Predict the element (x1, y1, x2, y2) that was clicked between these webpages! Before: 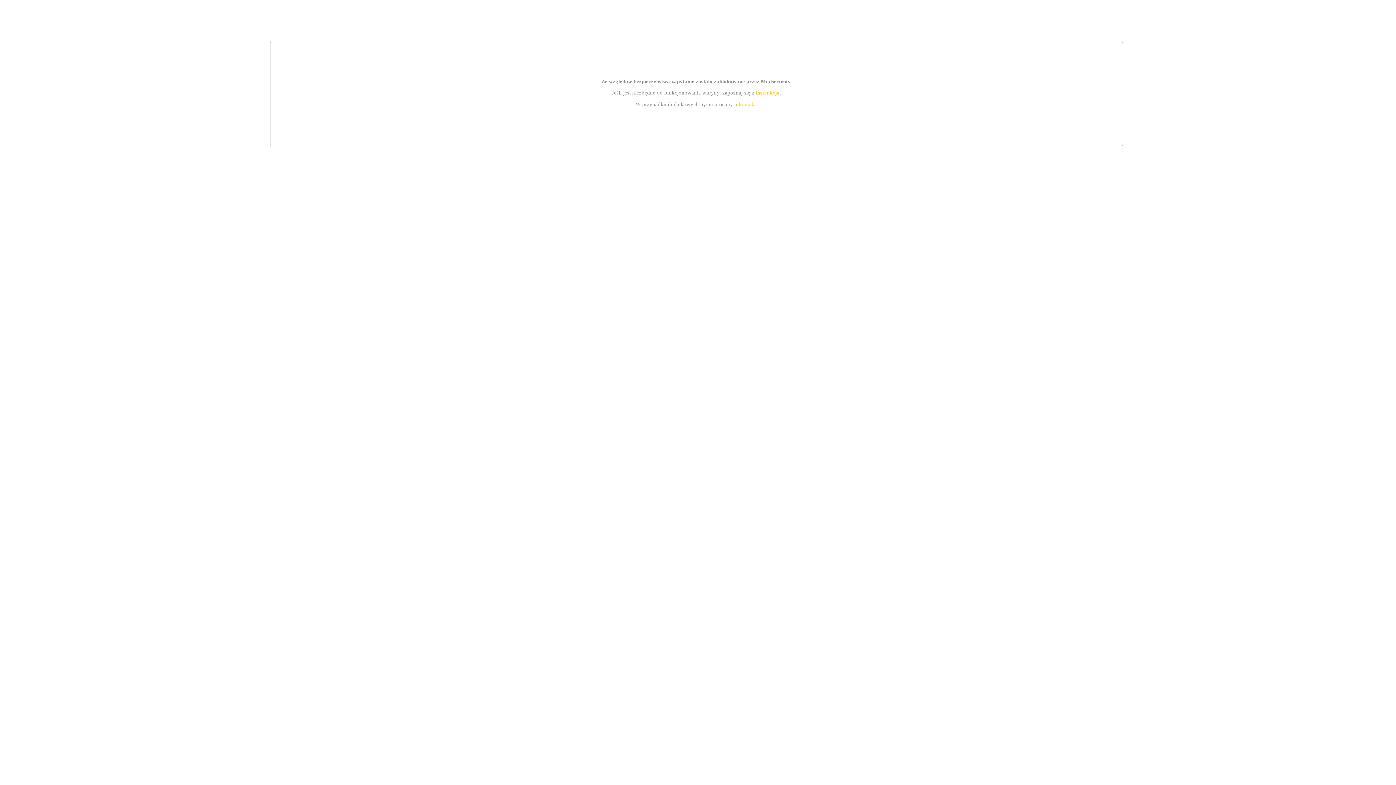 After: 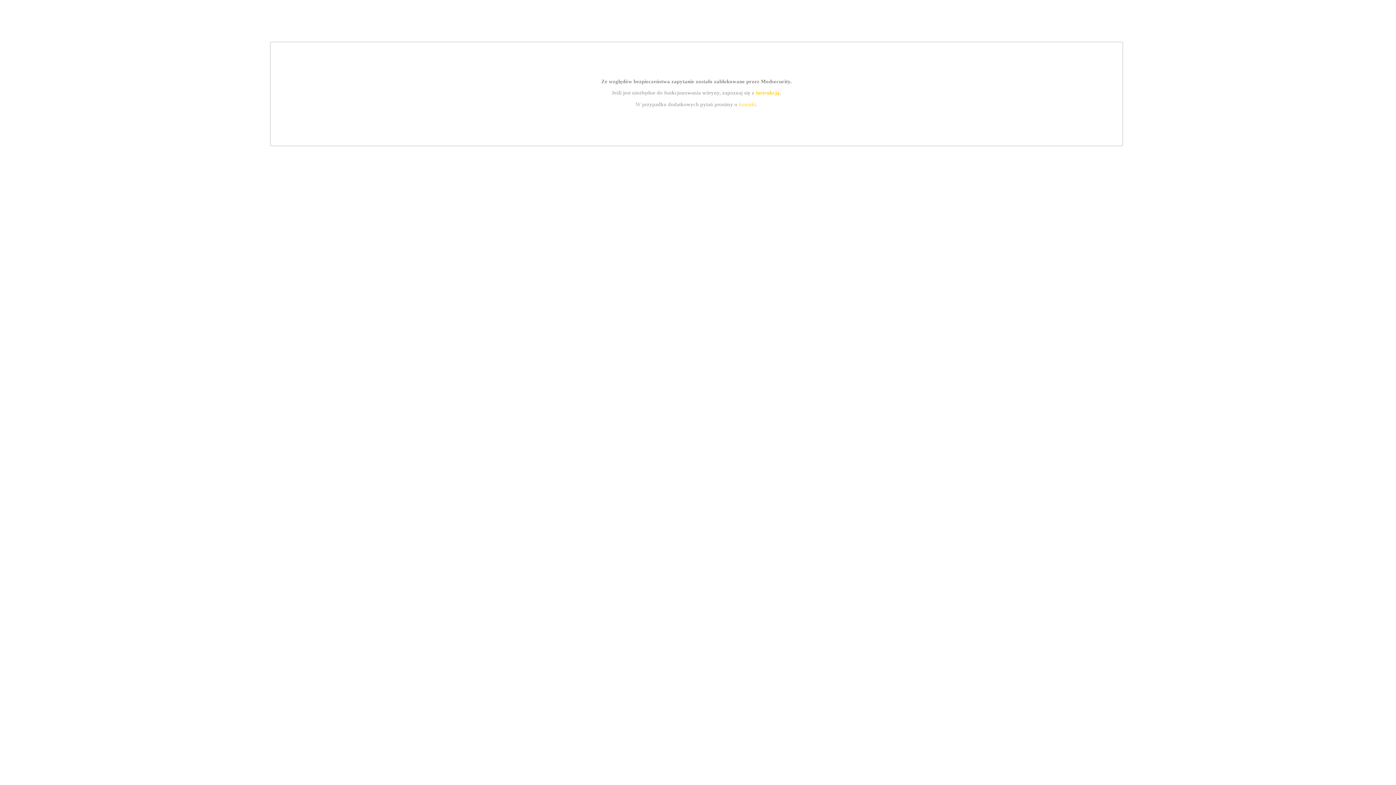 Action: label: instrukcją bbox: (755, 89, 779, 95)